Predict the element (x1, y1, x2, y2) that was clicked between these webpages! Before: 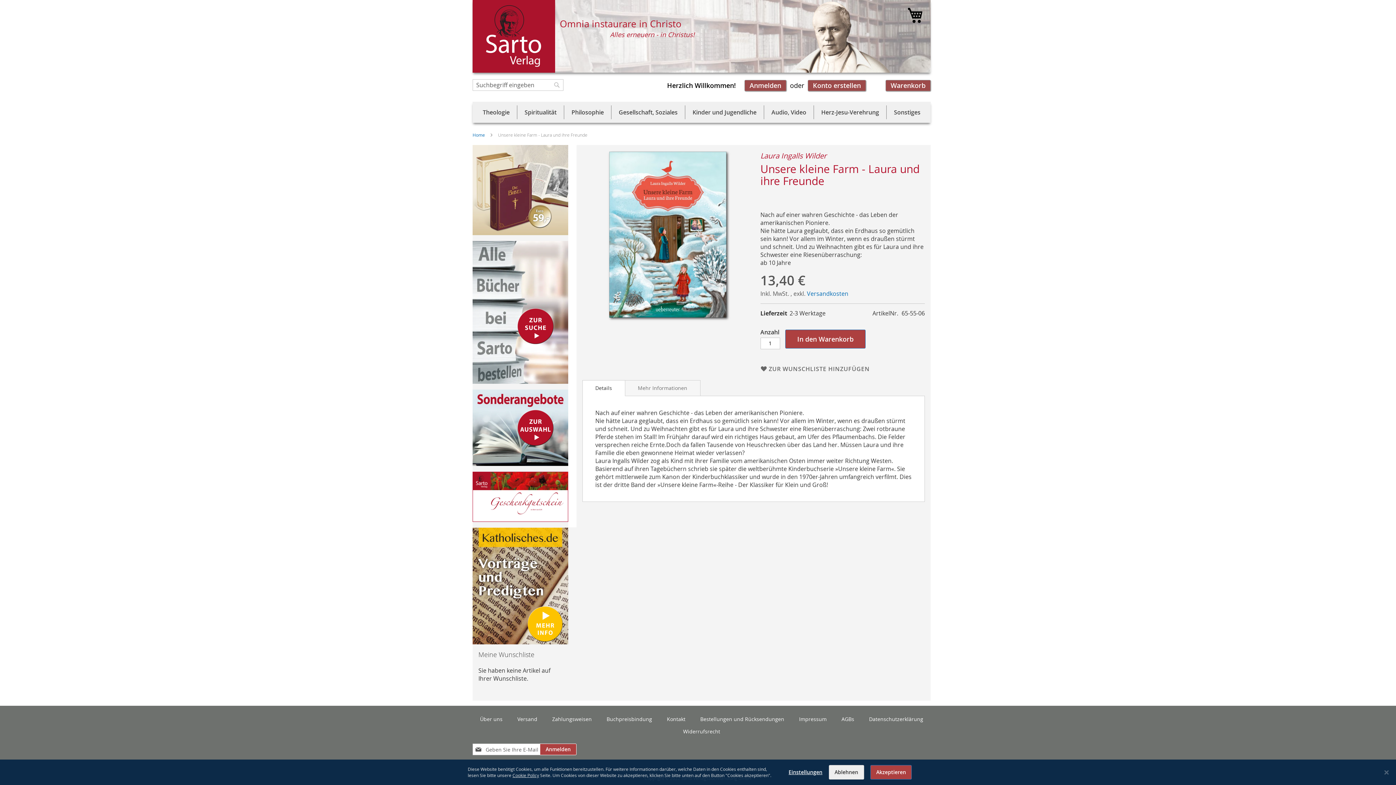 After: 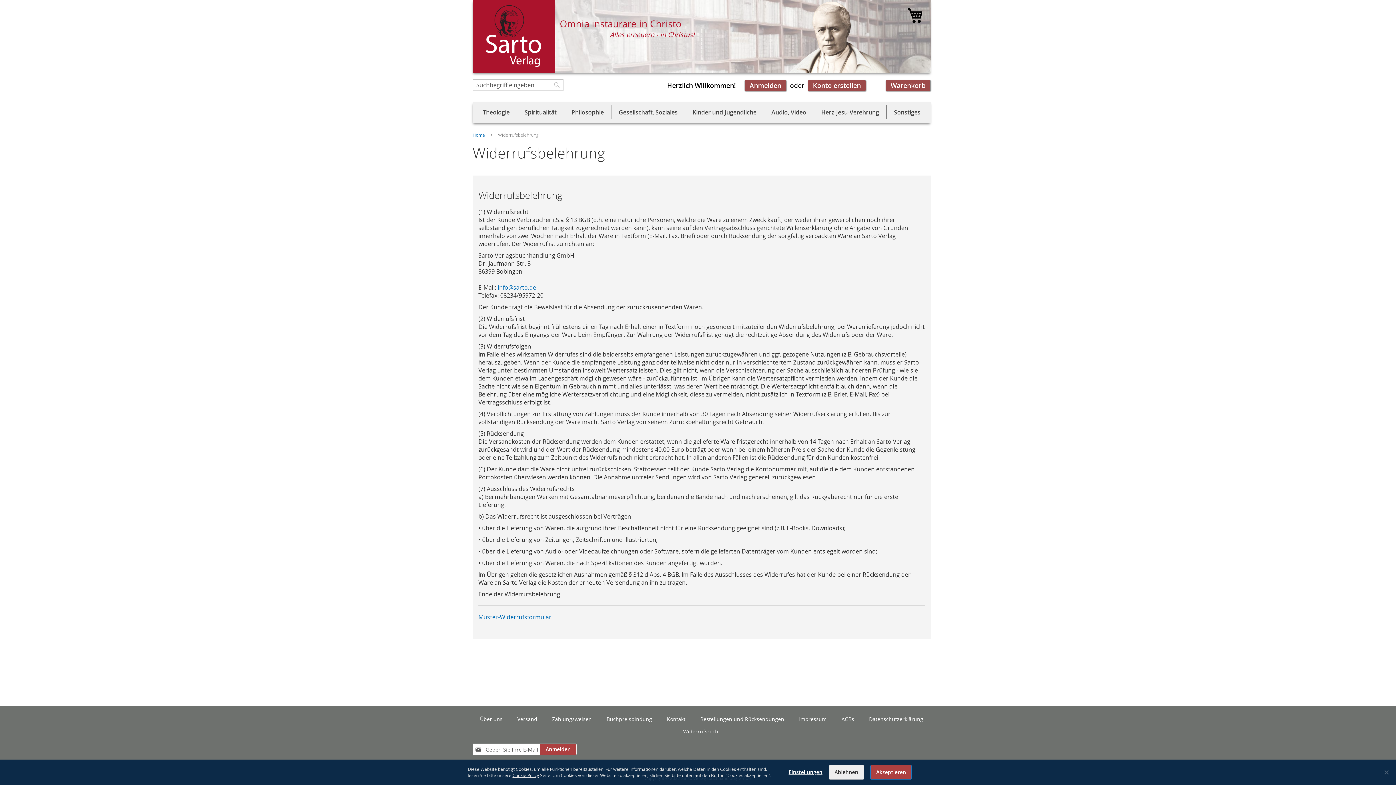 Action: label: Widerrufsrecht bbox: (683, 728, 720, 735)